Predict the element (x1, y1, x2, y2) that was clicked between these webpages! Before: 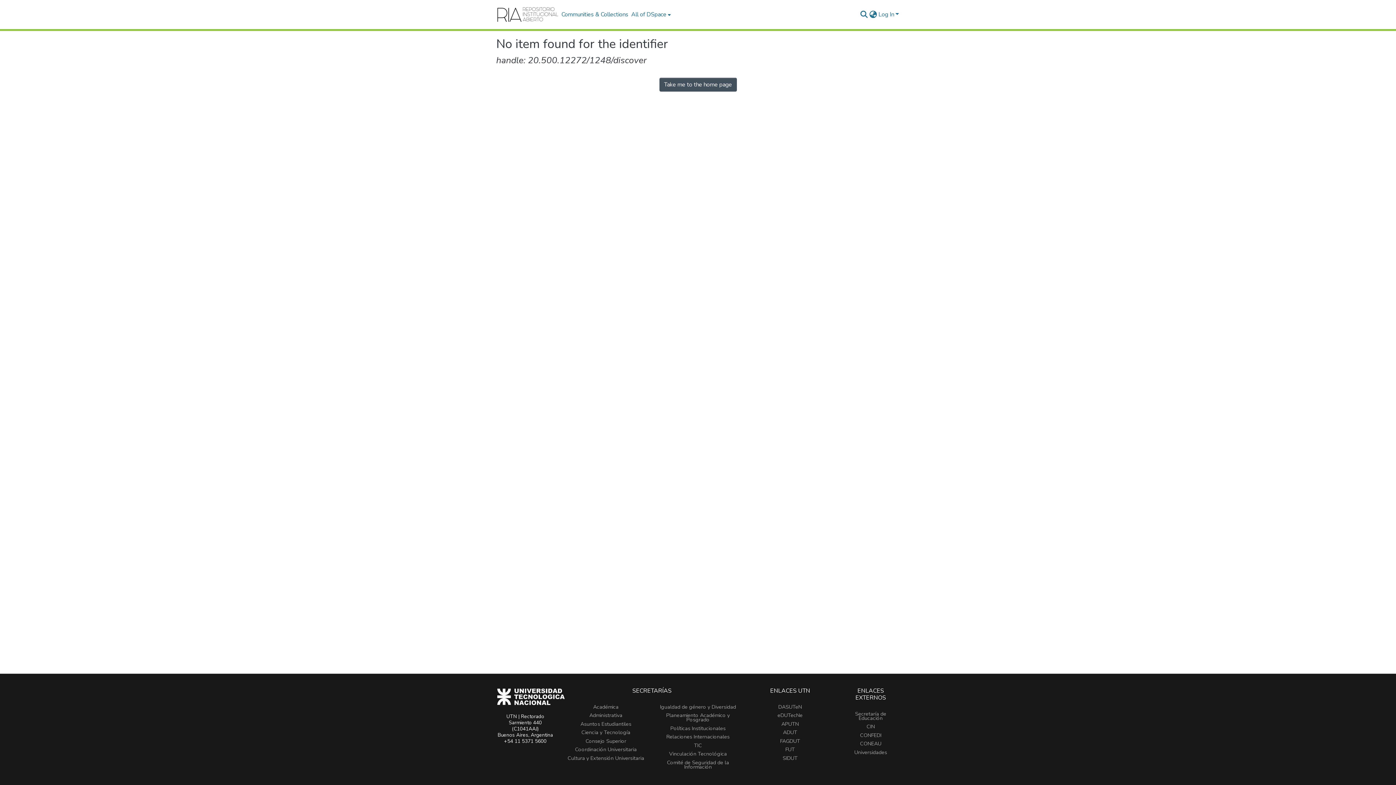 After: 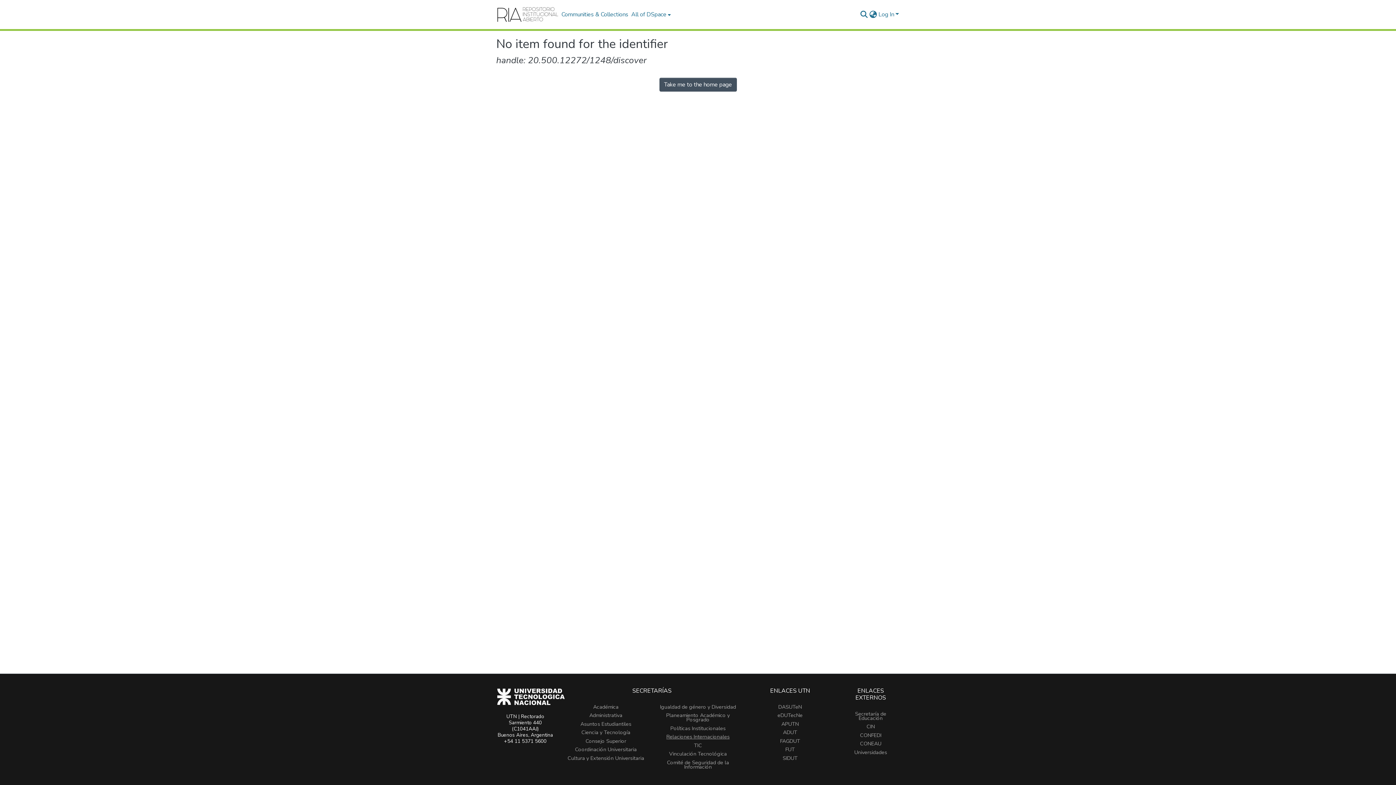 Action: label: Relaciones Internacionales bbox: (666, 733, 729, 740)